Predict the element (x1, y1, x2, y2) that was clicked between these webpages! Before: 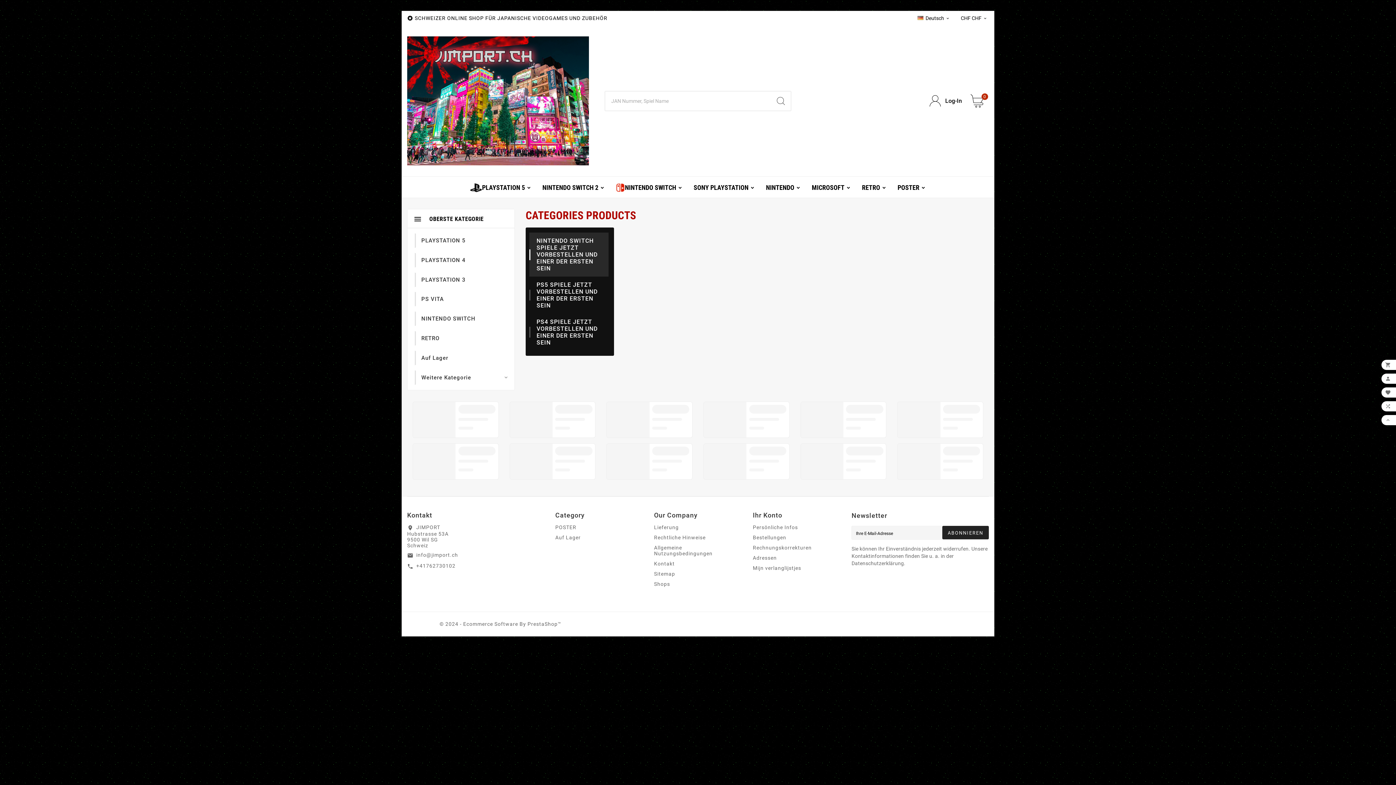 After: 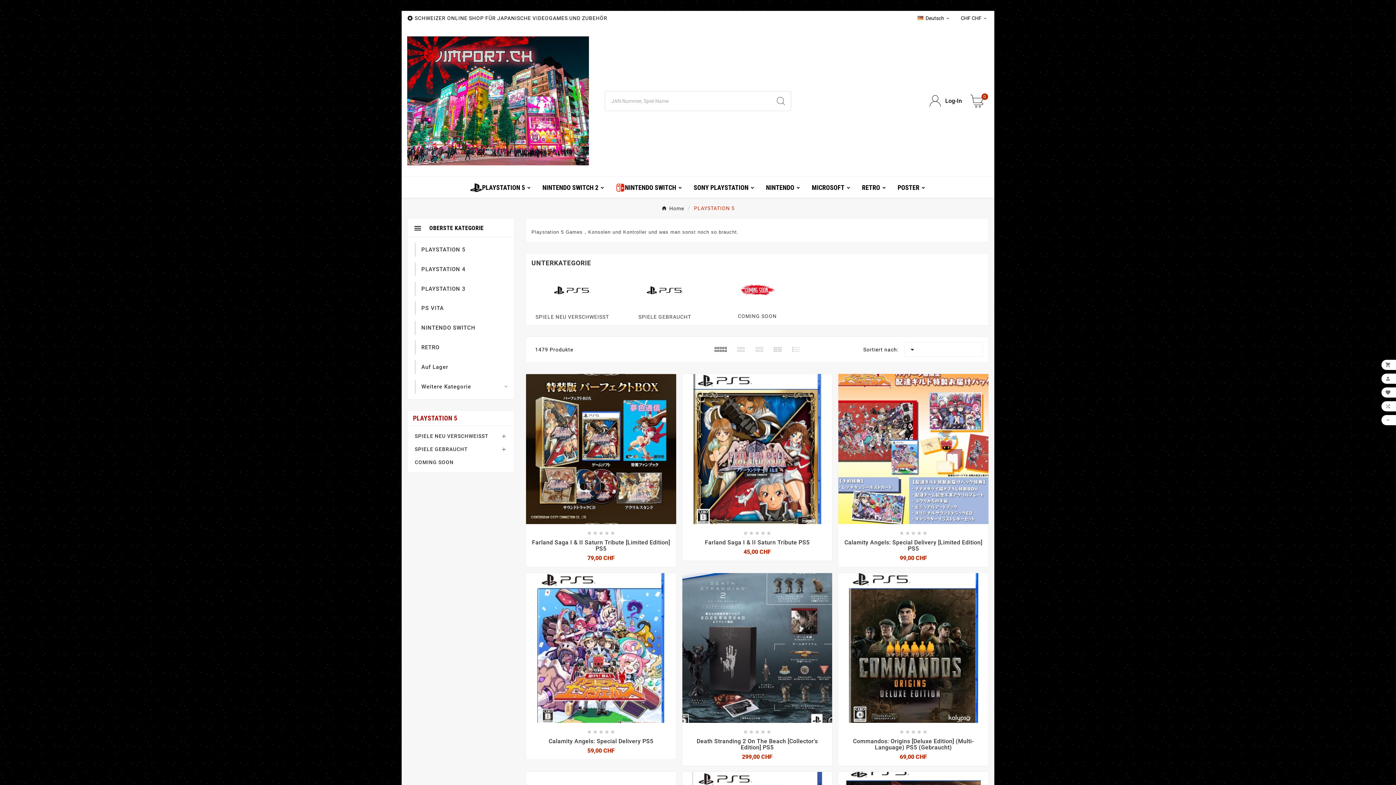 Action: label: PLAYSTATION 5 bbox: (421, 237, 465, 243)